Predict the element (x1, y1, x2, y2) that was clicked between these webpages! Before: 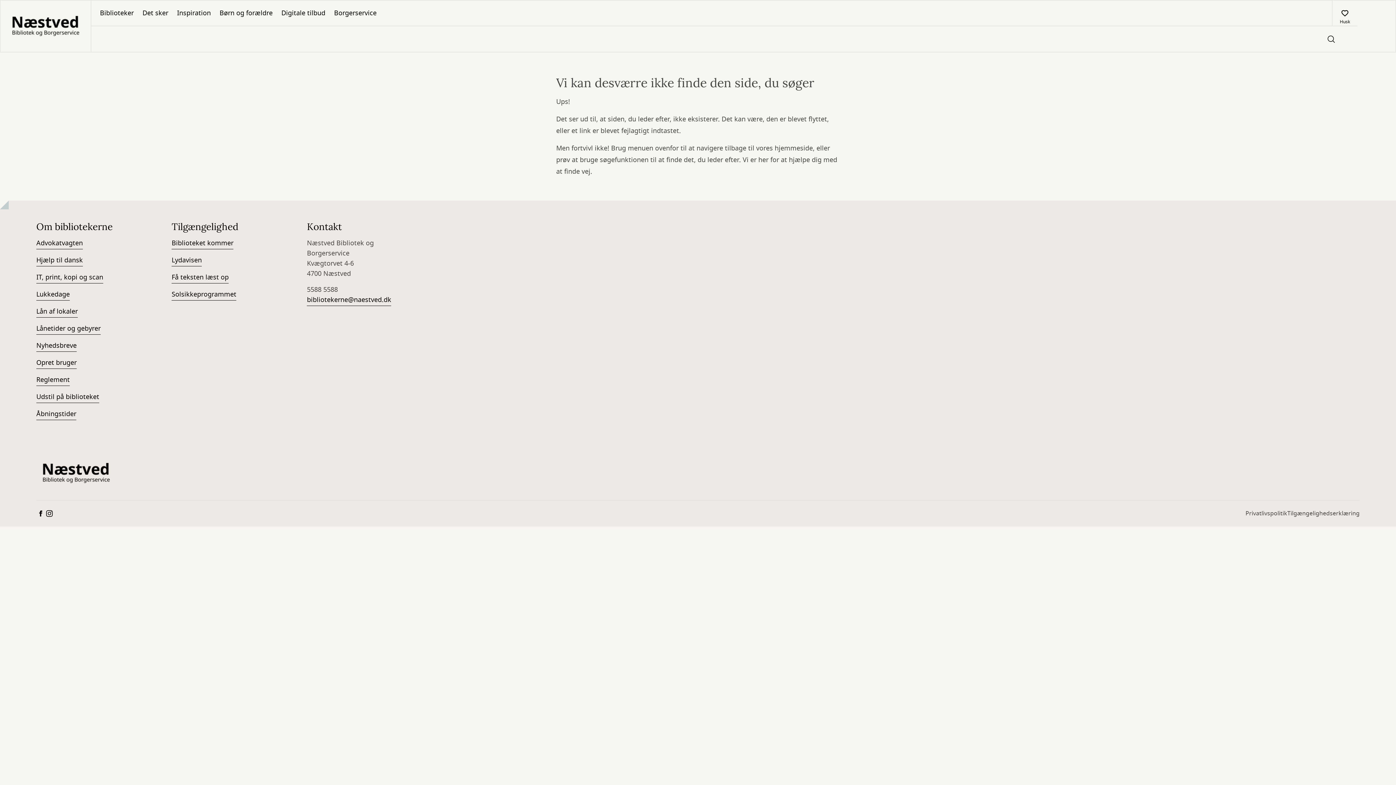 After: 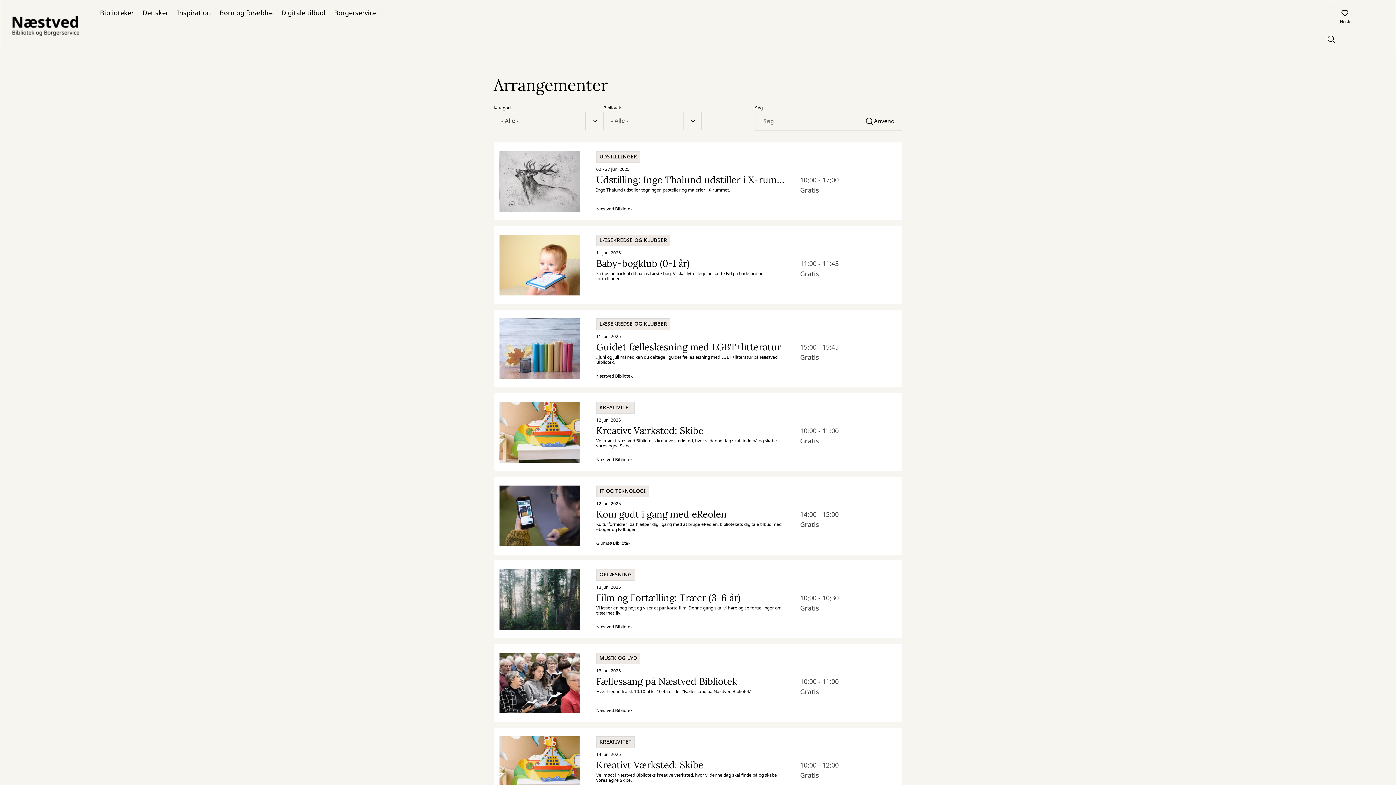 Action: label: Det sker bbox: (138, 0, 172, 25)